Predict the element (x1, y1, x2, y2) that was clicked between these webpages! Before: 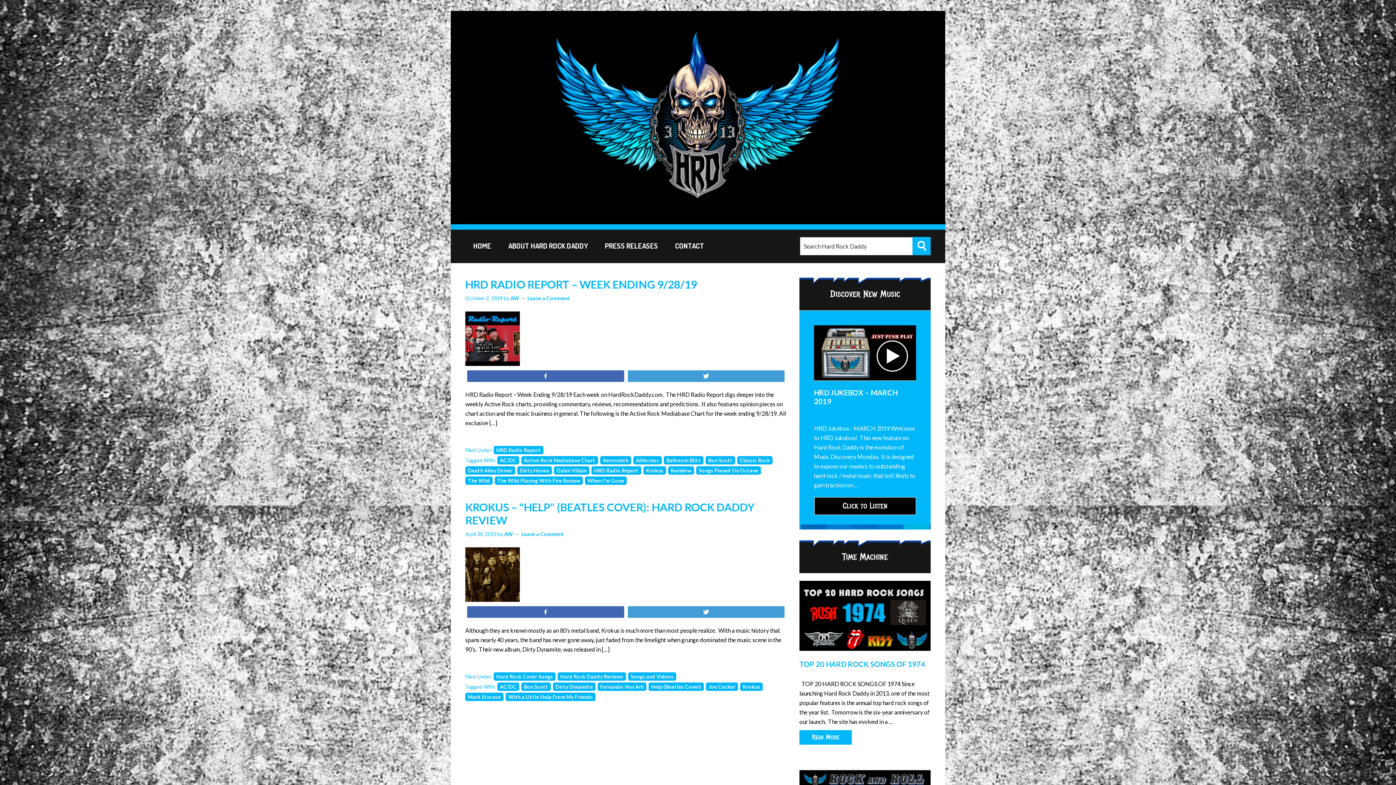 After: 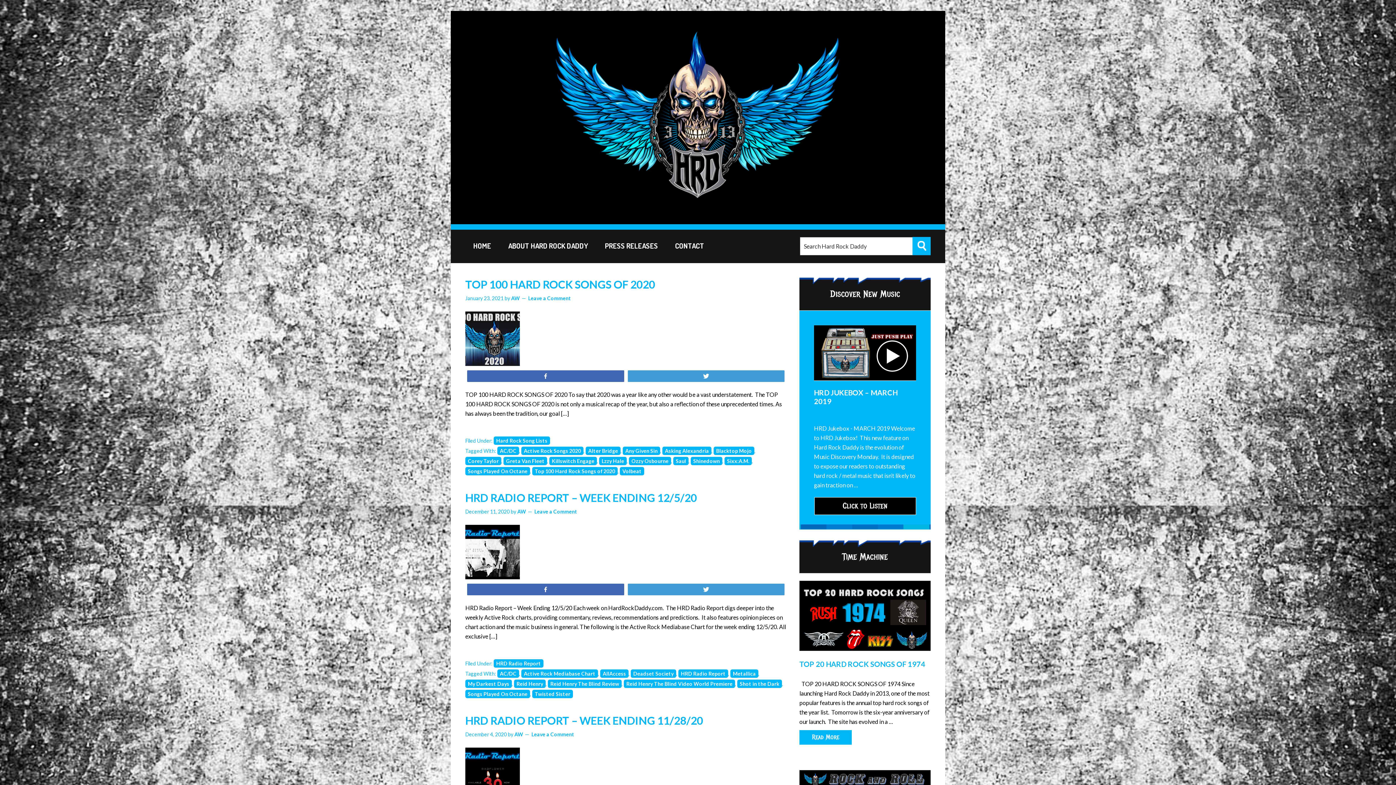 Action: label: AC/DC bbox: (497, 682, 519, 691)